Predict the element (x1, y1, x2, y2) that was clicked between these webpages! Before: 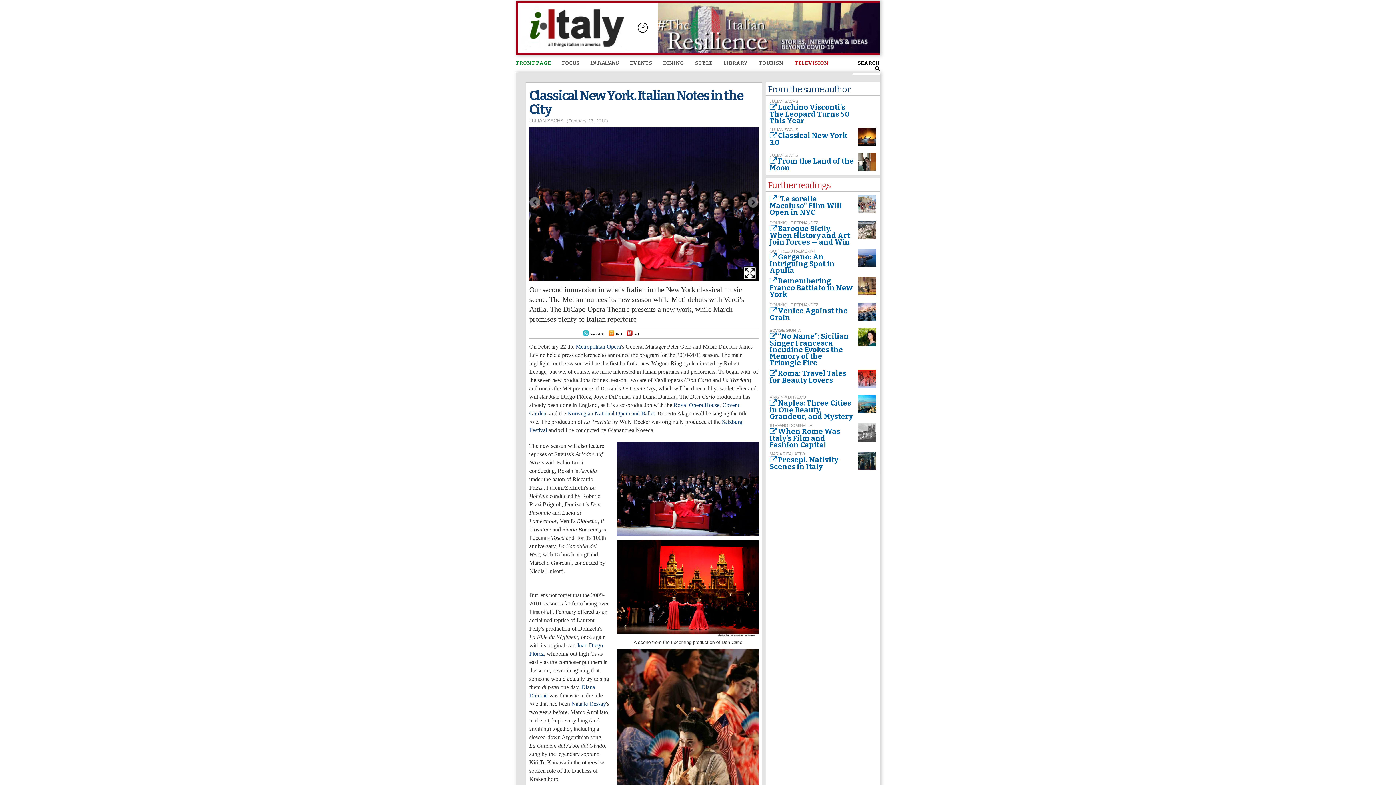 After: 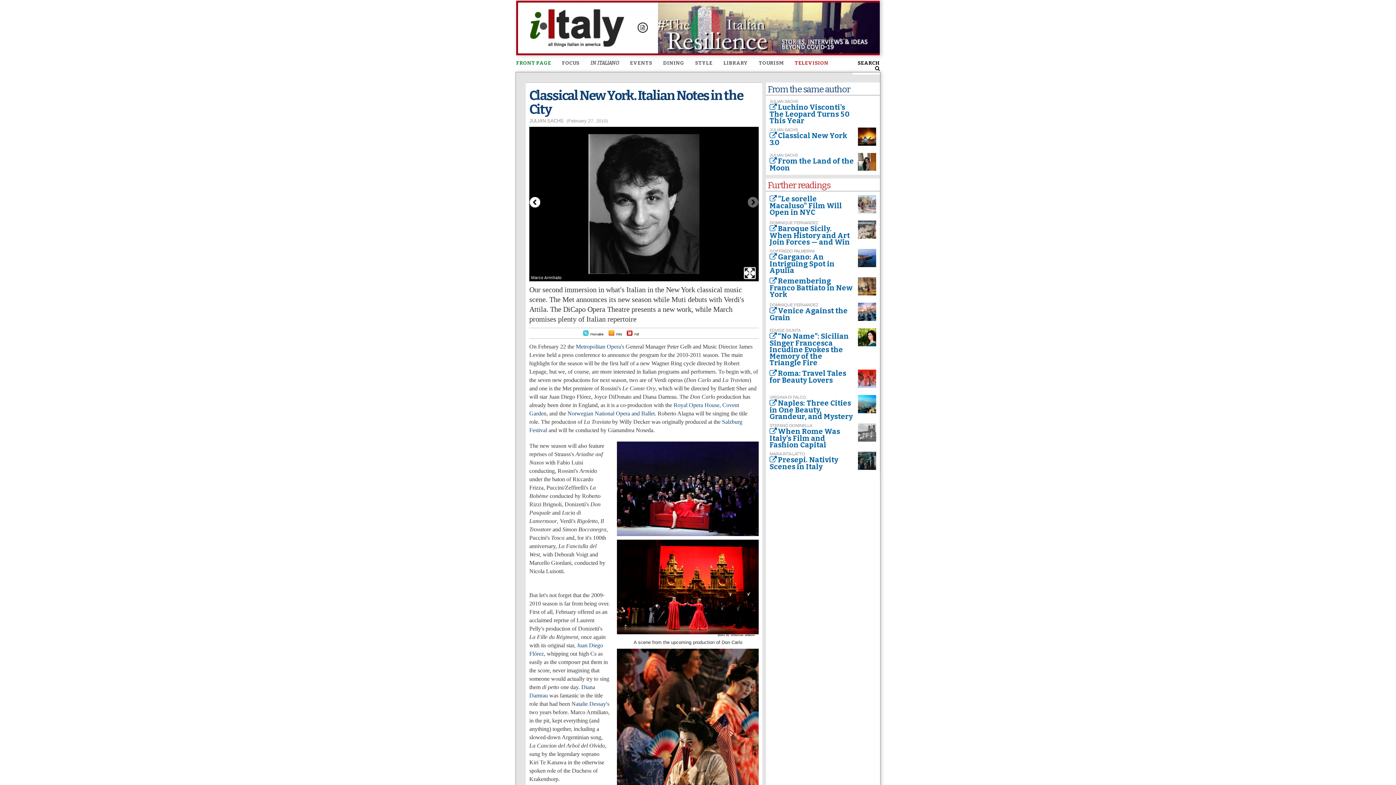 Action: bbox: (529, 196, 540, 207) label: Prev